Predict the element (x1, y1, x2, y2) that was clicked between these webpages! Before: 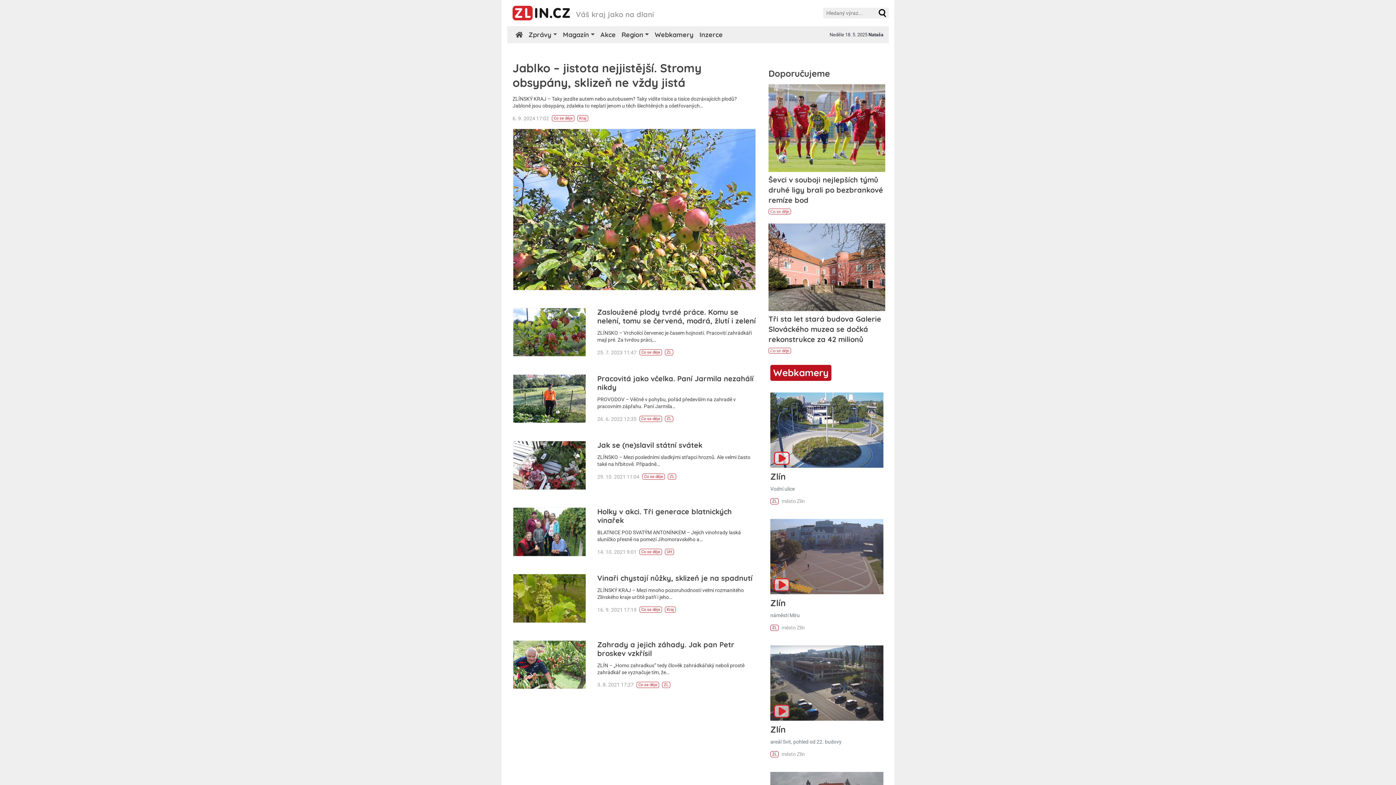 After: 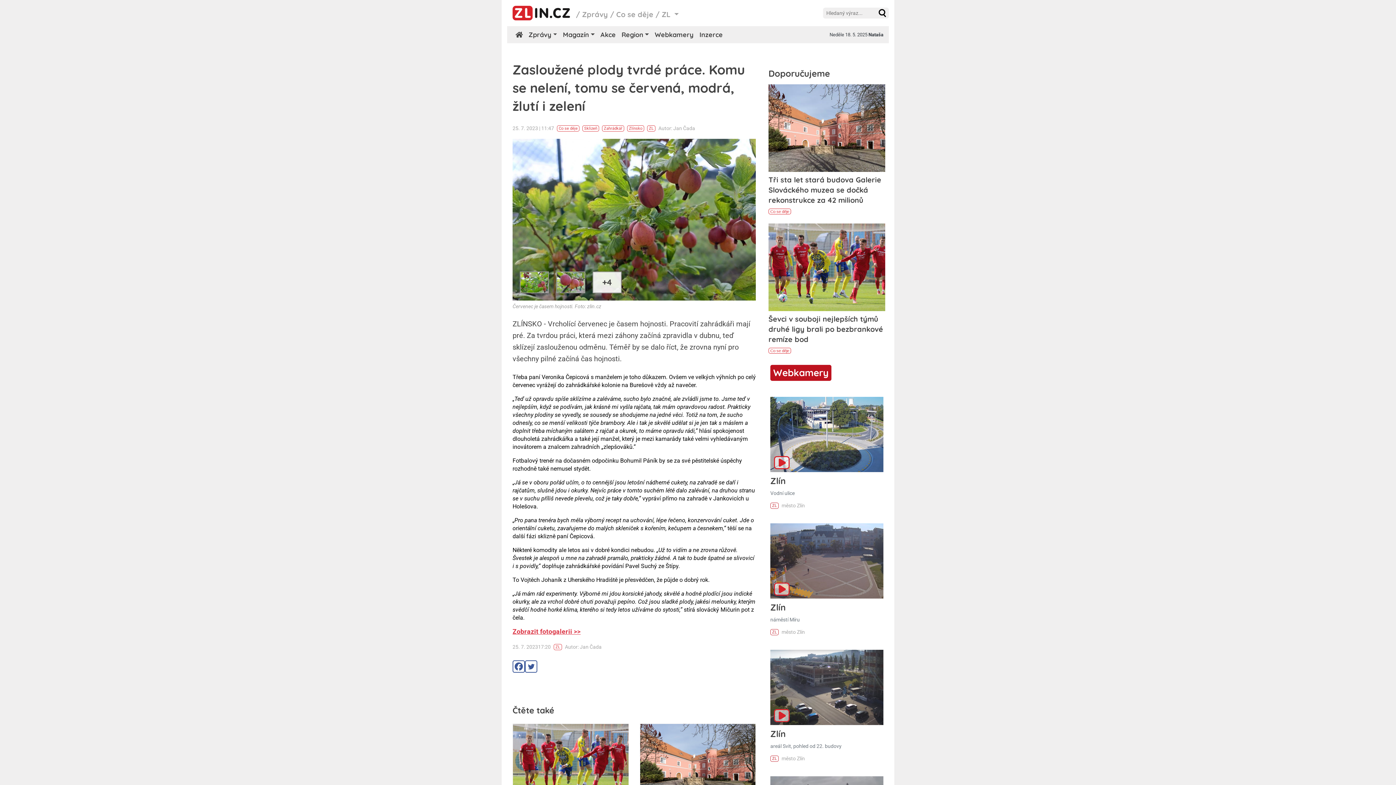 Action: bbox: (513, 308, 585, 356)